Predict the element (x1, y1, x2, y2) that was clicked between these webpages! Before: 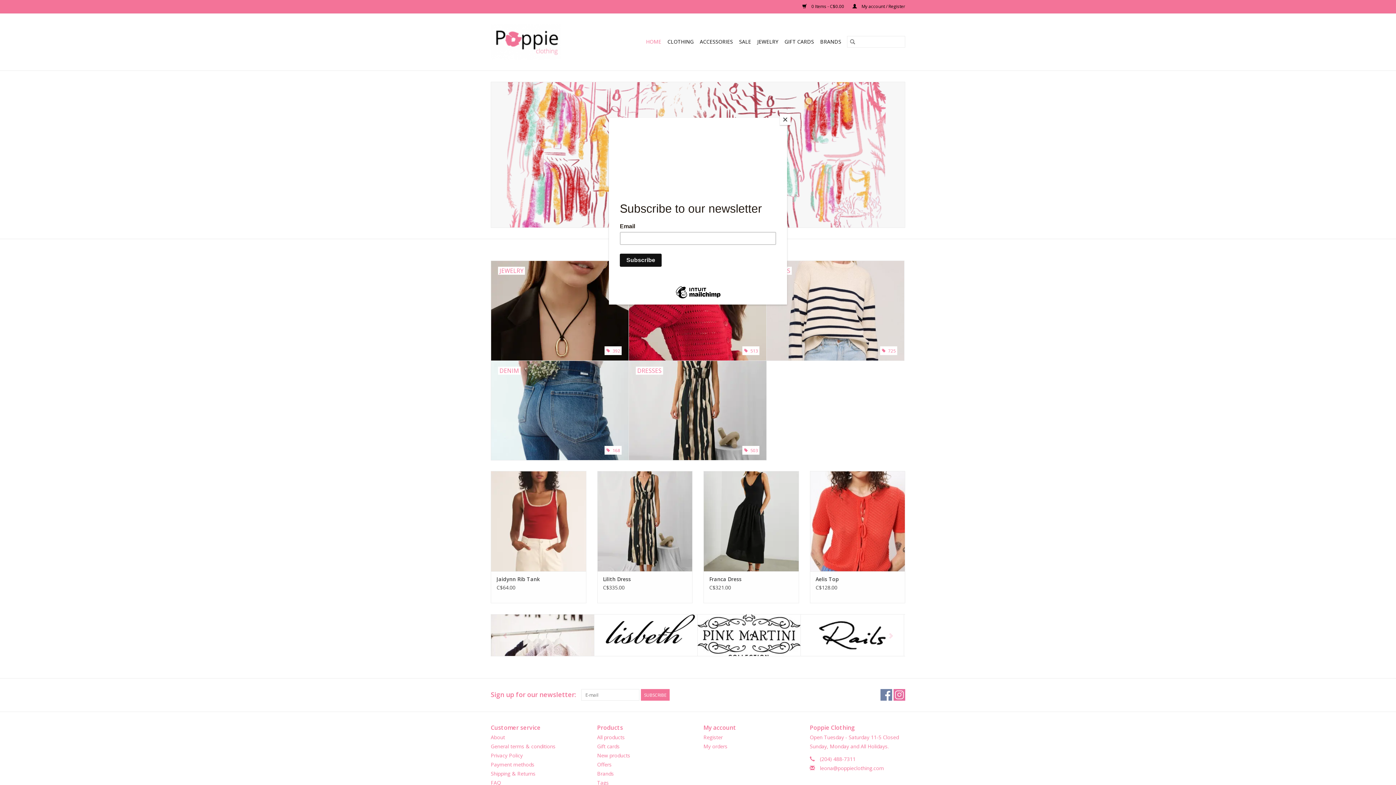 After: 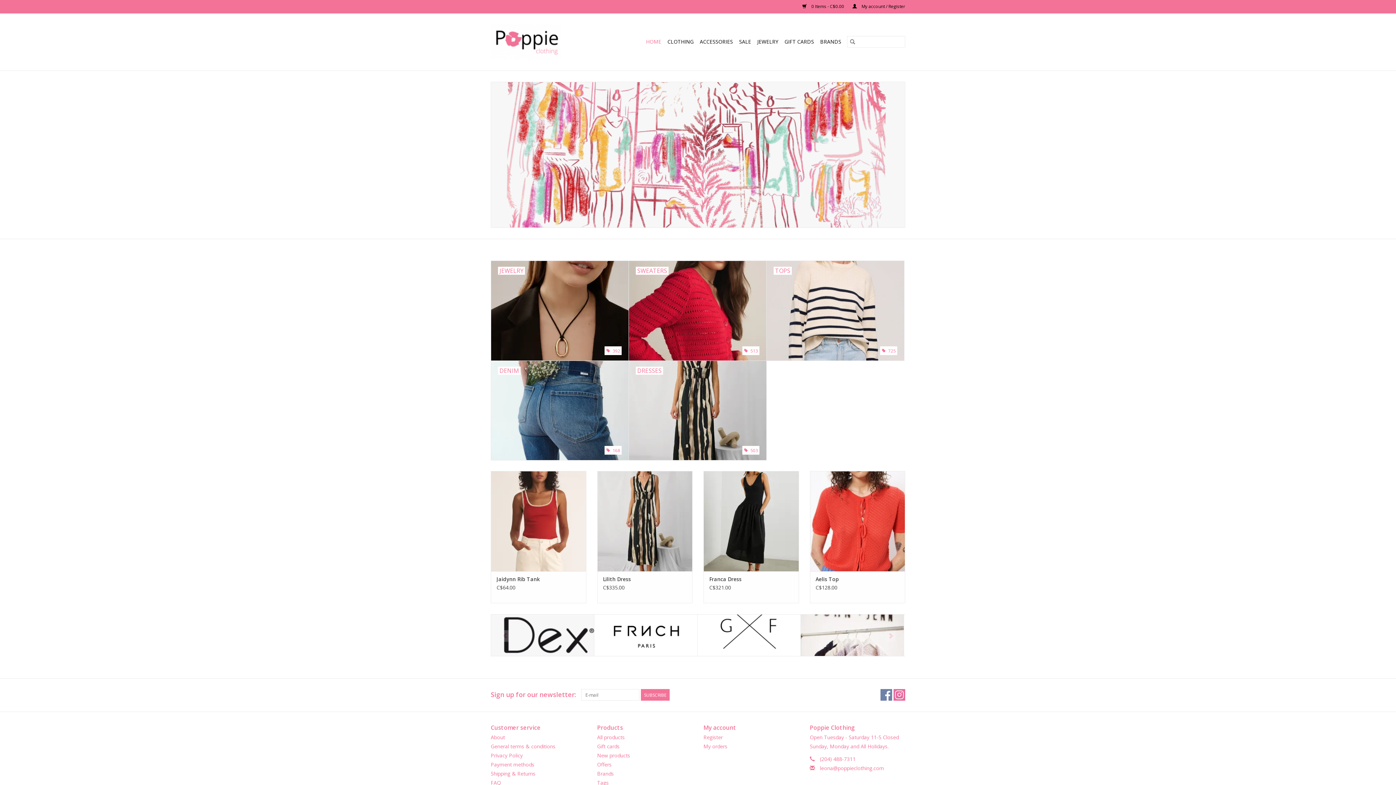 Action: label: Close bbox: (780, 114, 790, 125)